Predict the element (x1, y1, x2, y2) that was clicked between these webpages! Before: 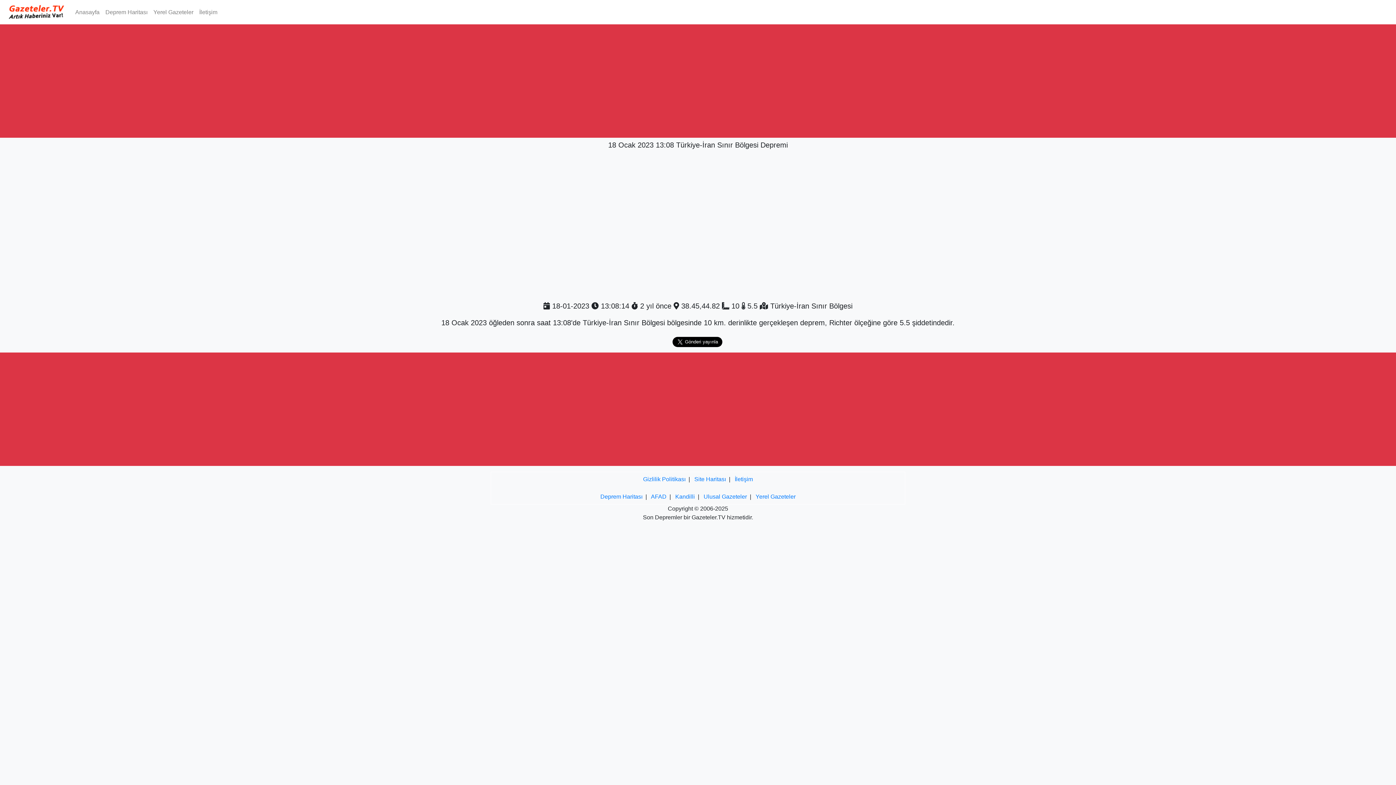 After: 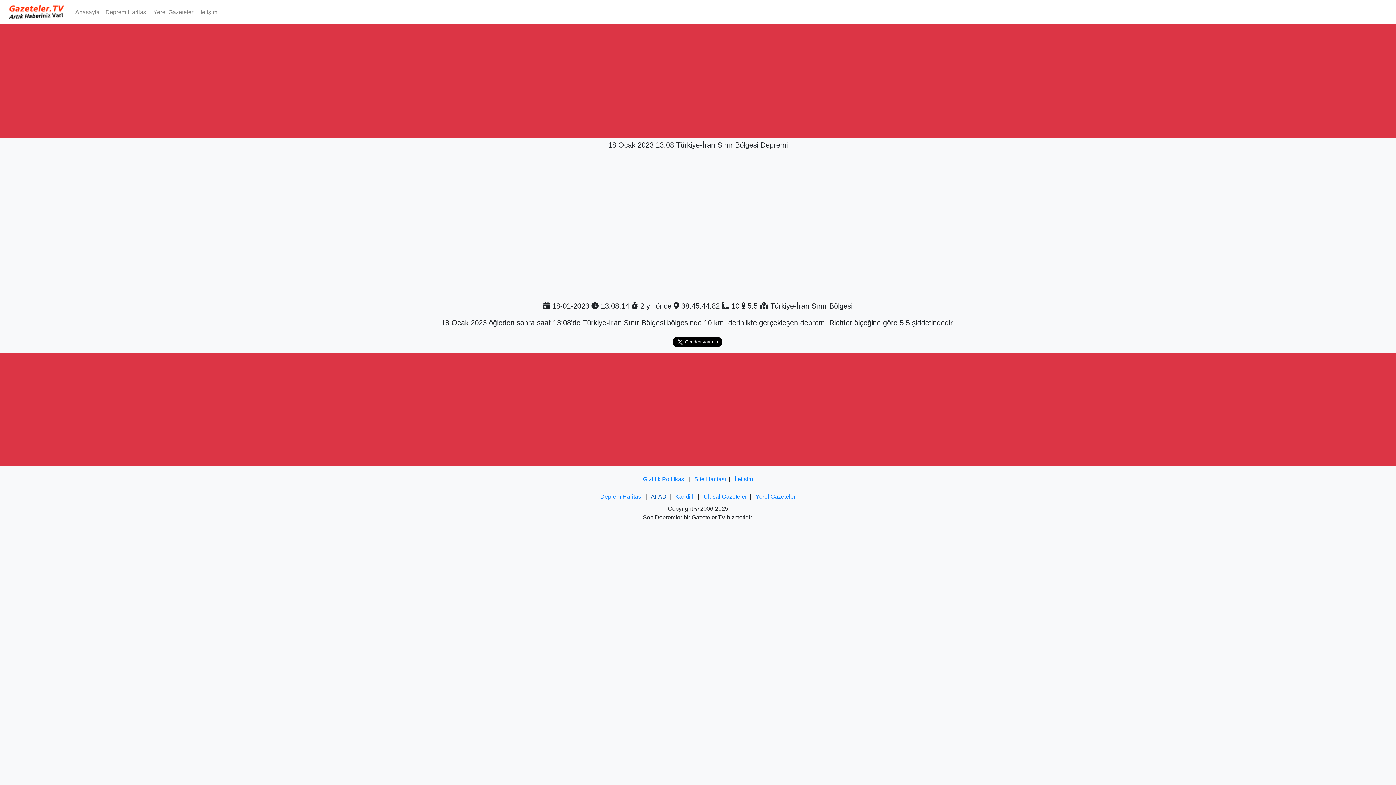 Action: label: AFAD bbox: (651, 493, 666, 500)